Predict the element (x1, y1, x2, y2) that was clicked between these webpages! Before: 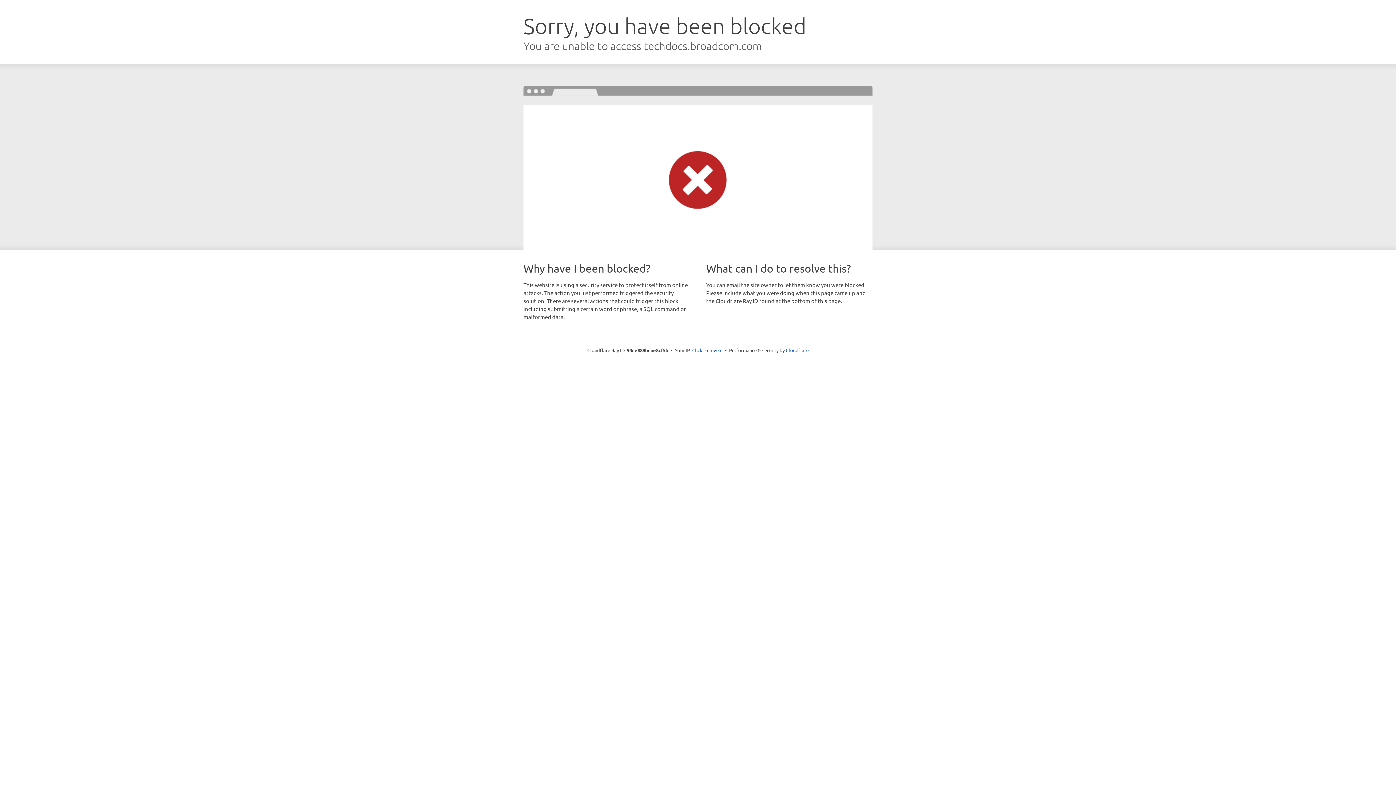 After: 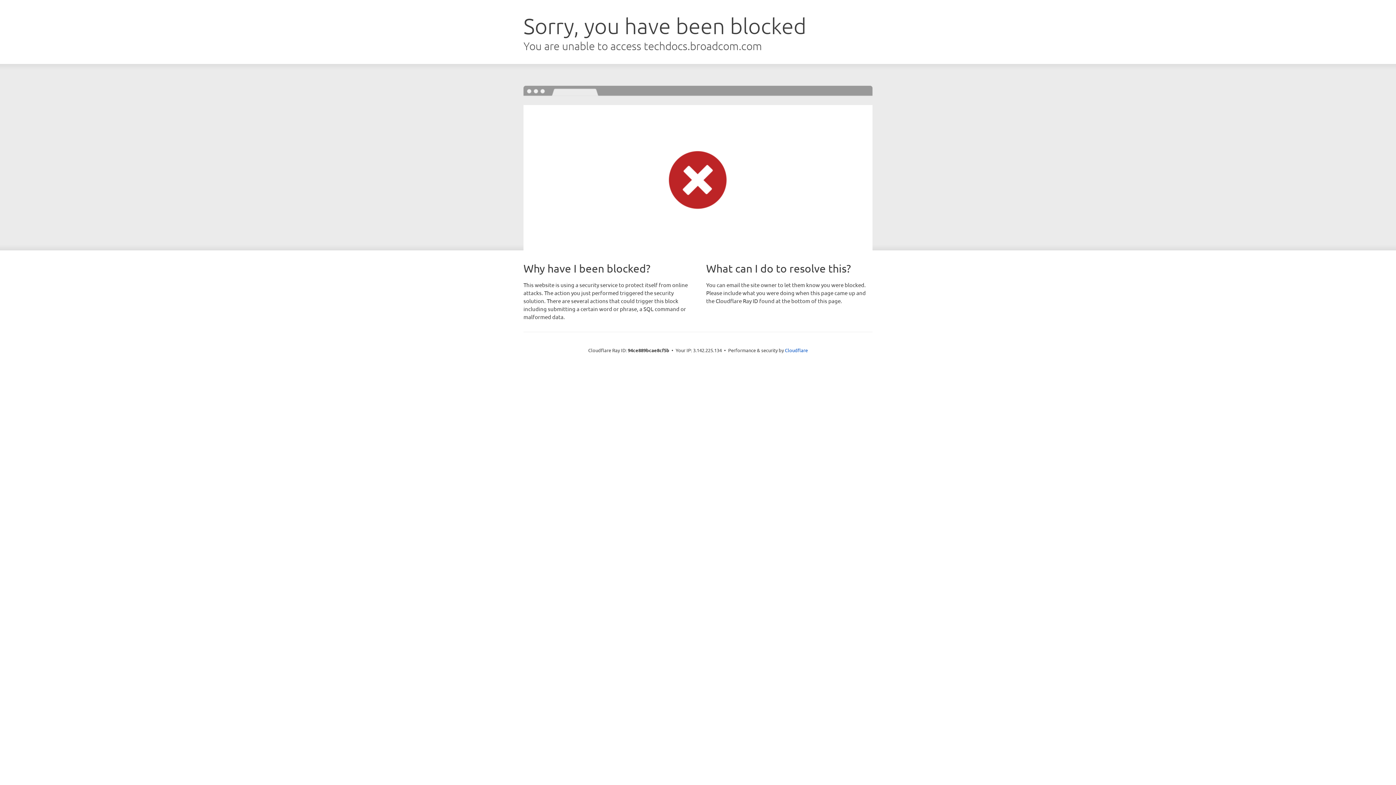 Action: bbox: (692, 346, 722, 353) label: Click to reveal